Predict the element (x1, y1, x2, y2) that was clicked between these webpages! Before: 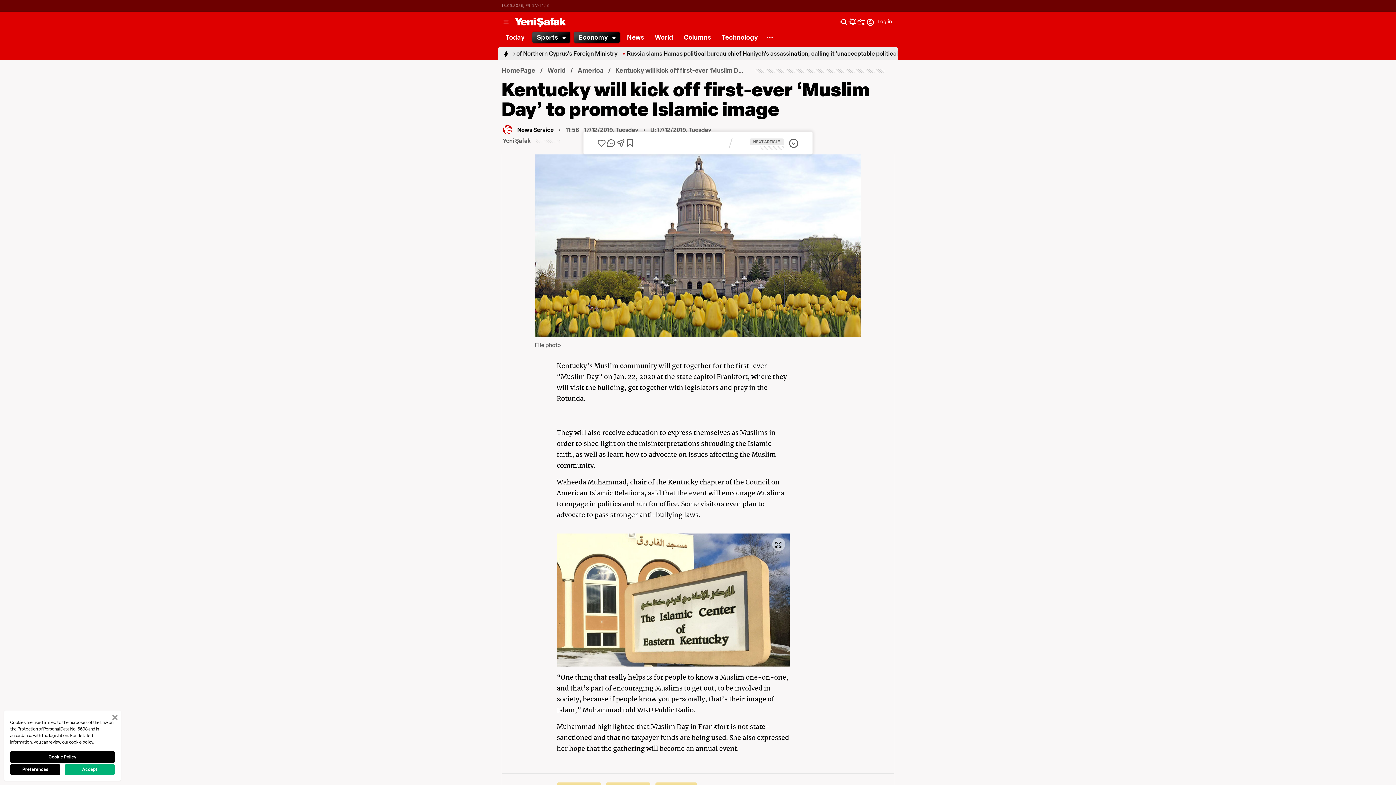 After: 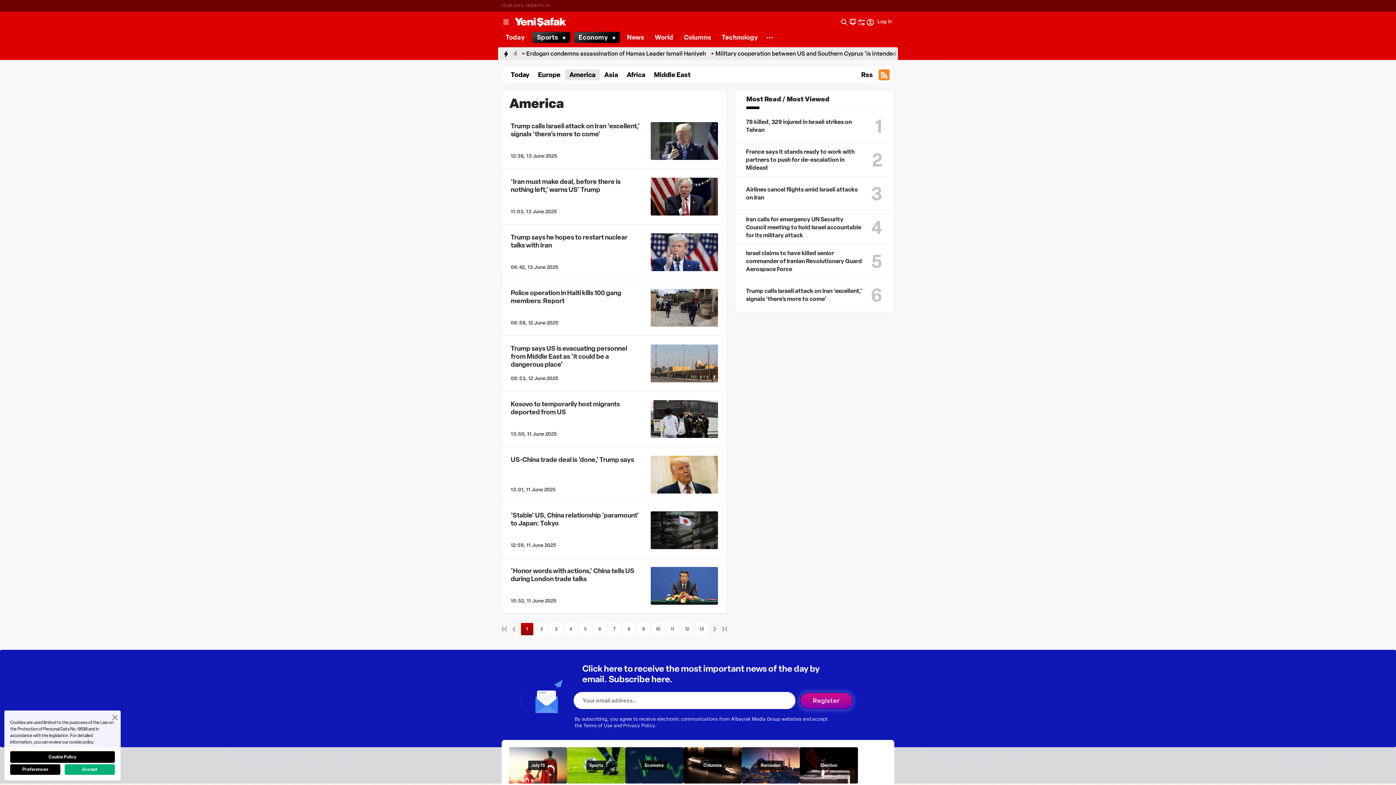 Action: label: America bbox: (577, 66, 603, 74)